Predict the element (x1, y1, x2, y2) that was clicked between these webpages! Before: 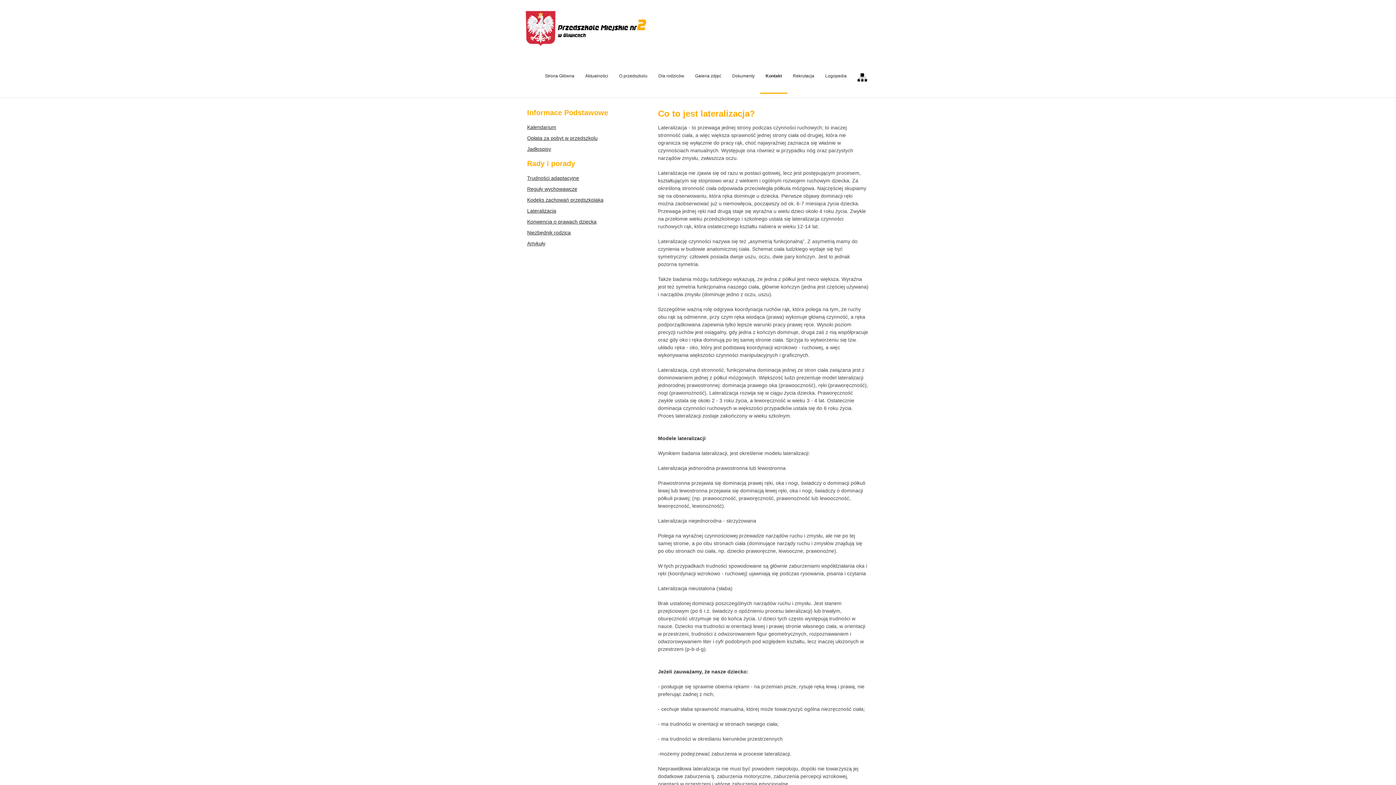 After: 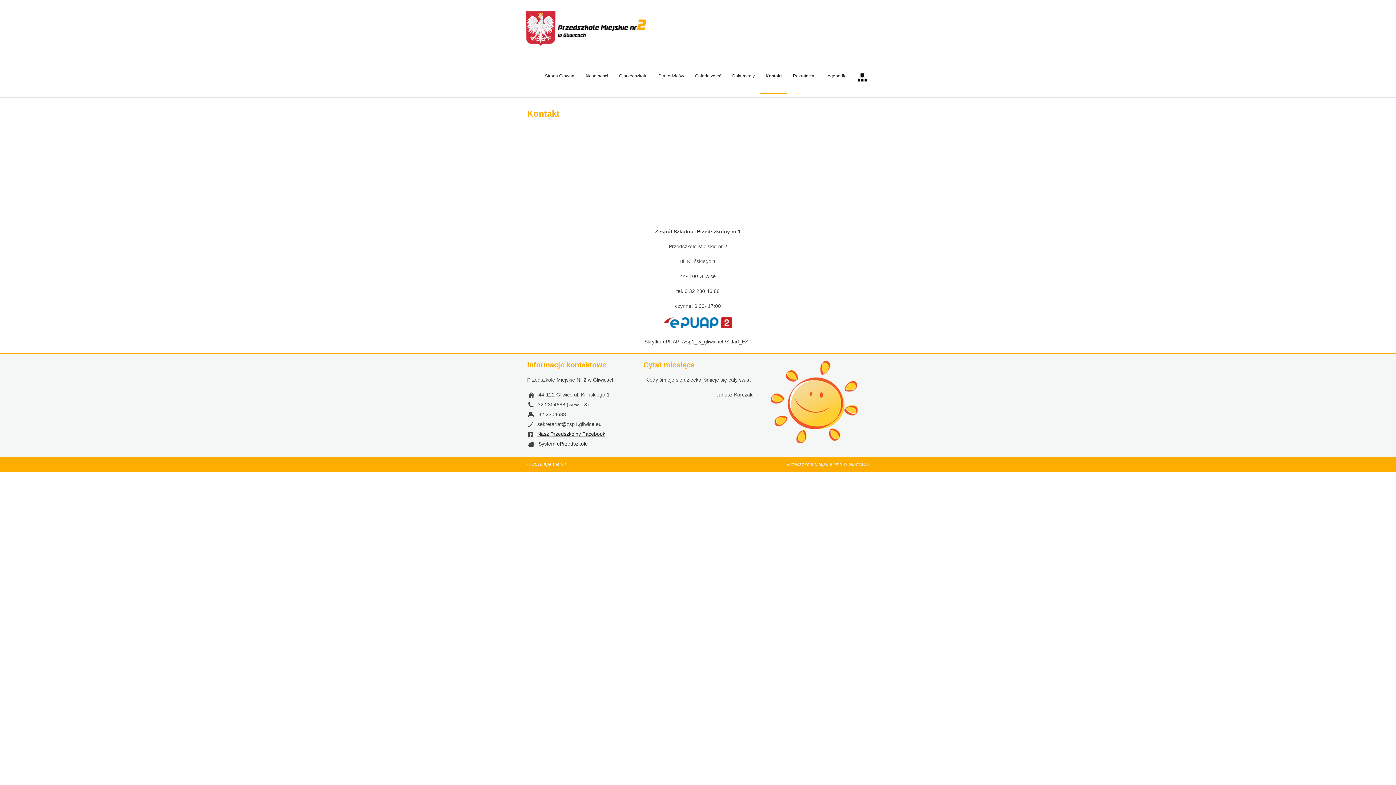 Action: label: Kontakt bbox: (762, 55, 785, 92)